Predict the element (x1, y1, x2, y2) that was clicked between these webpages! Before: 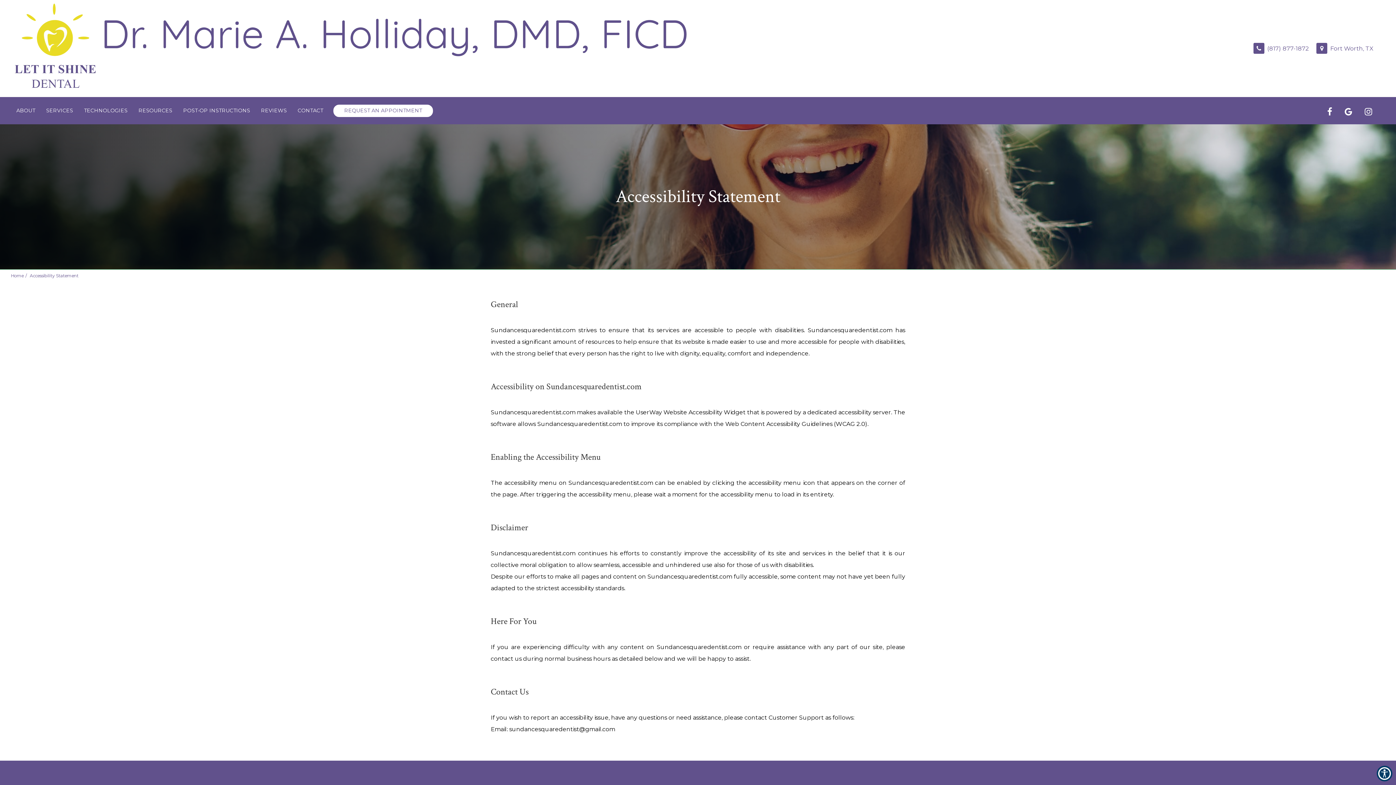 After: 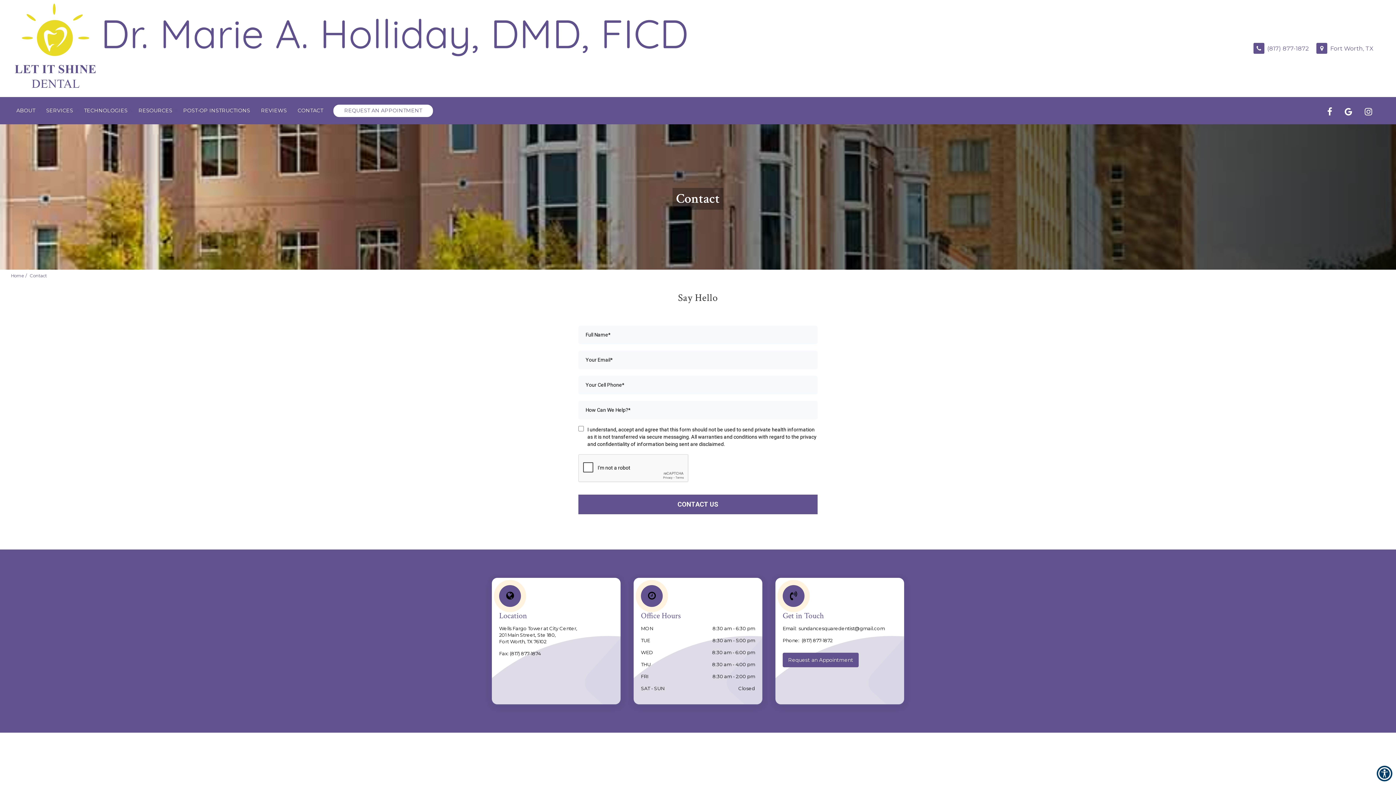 Action: bbox: (292, 97, 328, 124) label: Contact button